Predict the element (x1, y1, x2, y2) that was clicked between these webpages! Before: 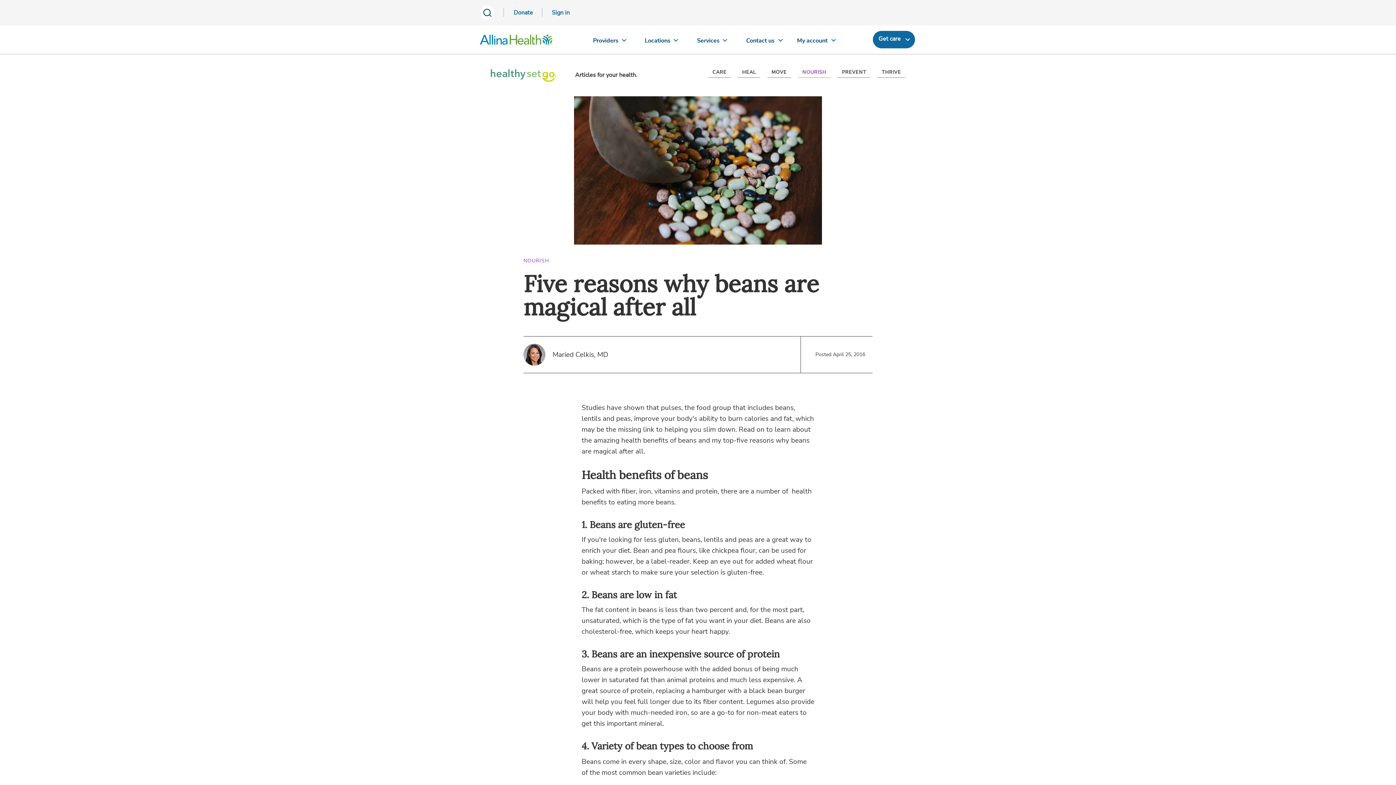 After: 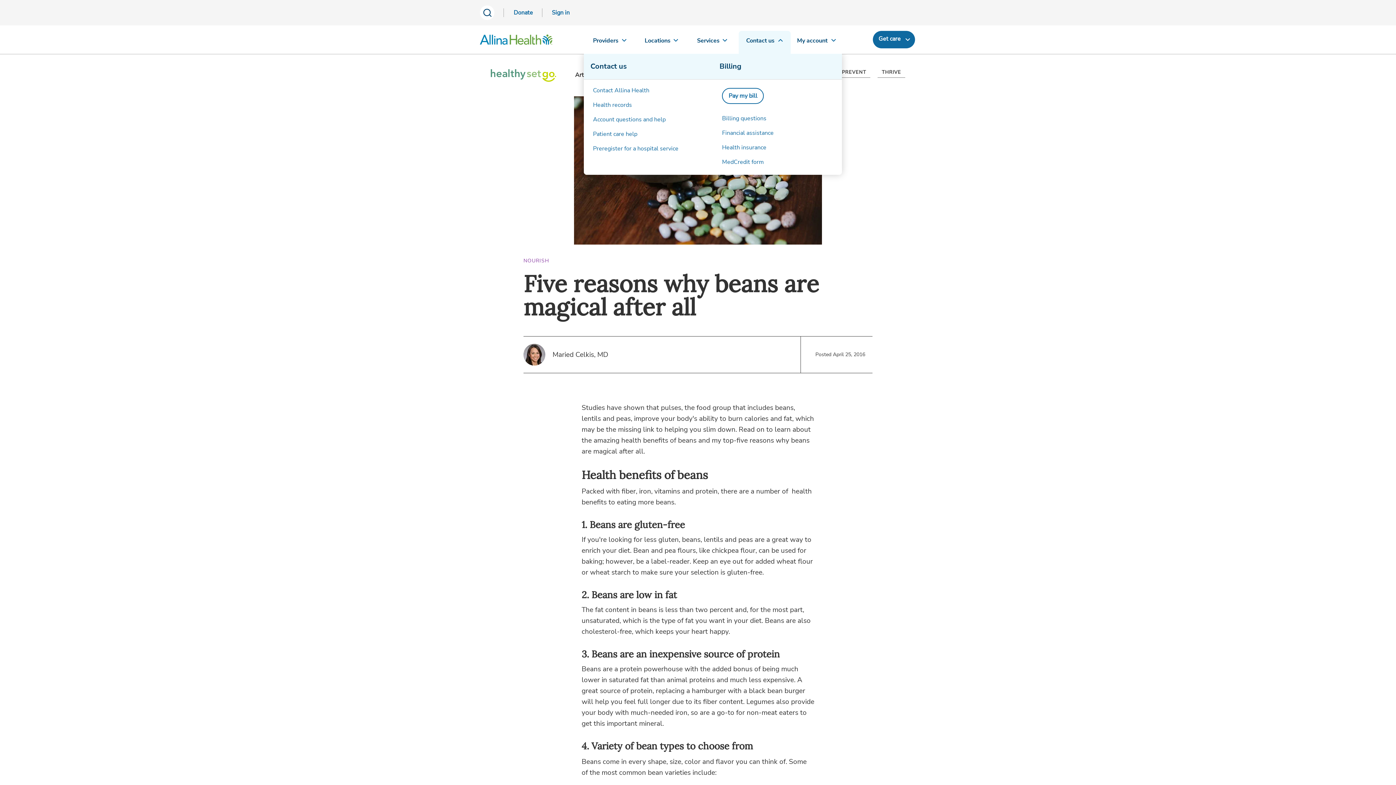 Action: label: Contact us bbox: (739, 30, 790, 53)